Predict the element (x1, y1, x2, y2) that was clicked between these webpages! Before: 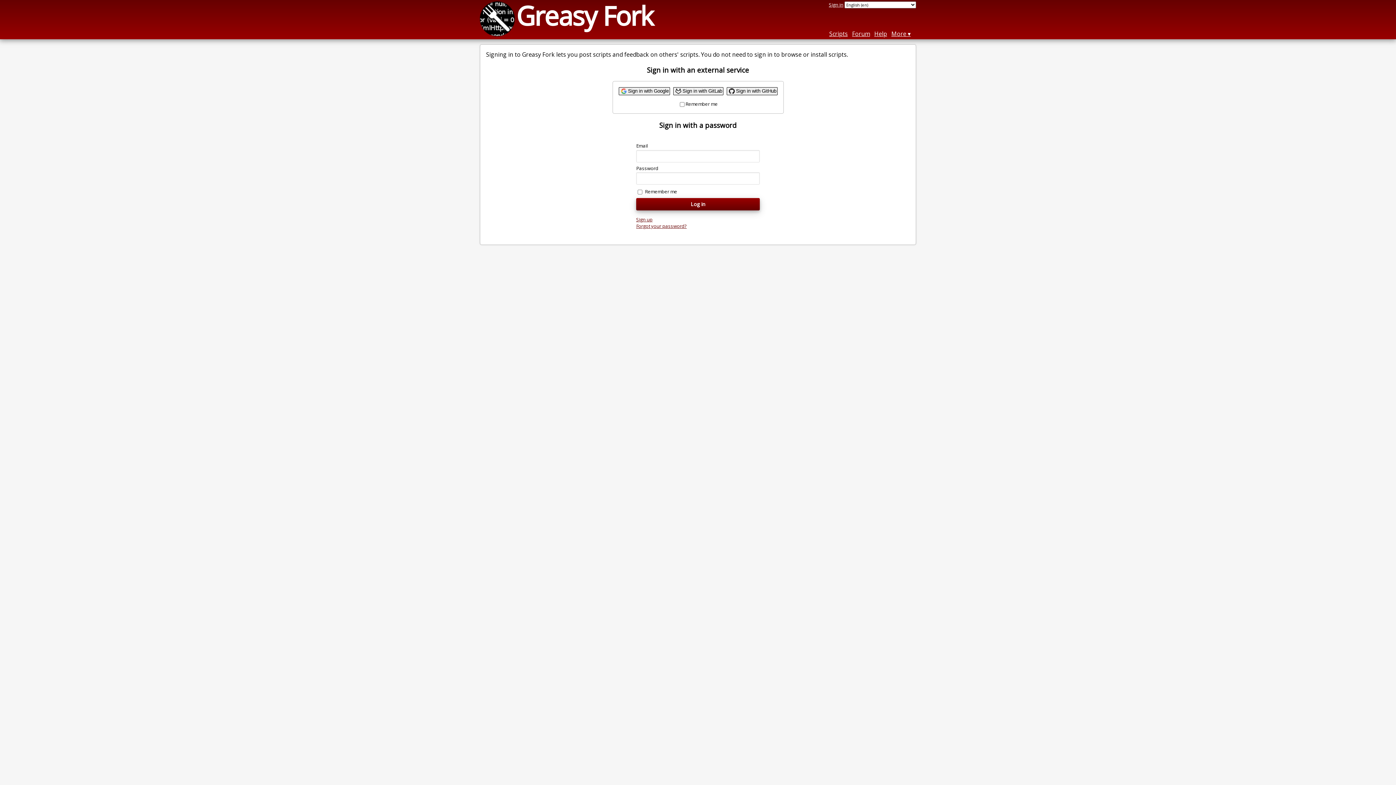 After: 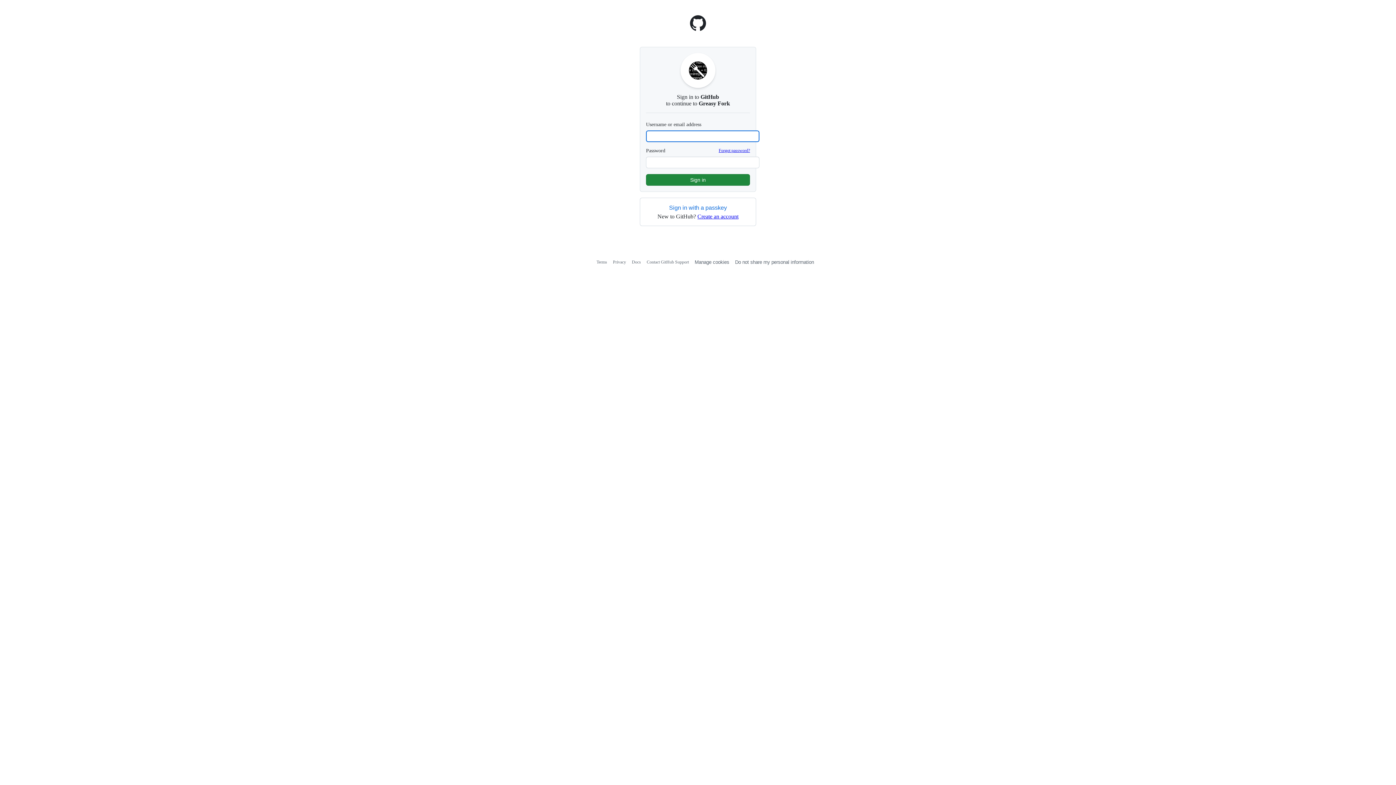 Action: label: Sign in with GitHub bbox: (726, 87, 777, 95)